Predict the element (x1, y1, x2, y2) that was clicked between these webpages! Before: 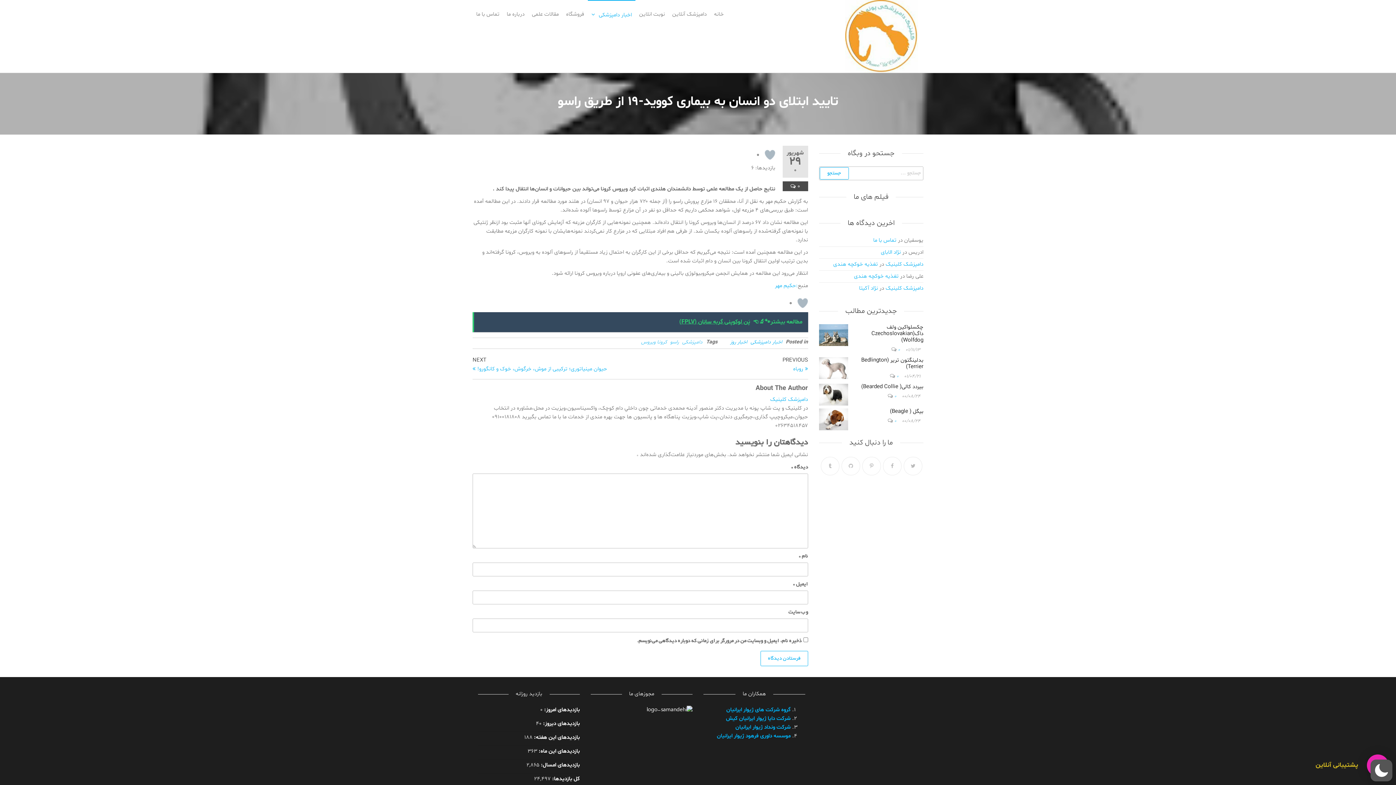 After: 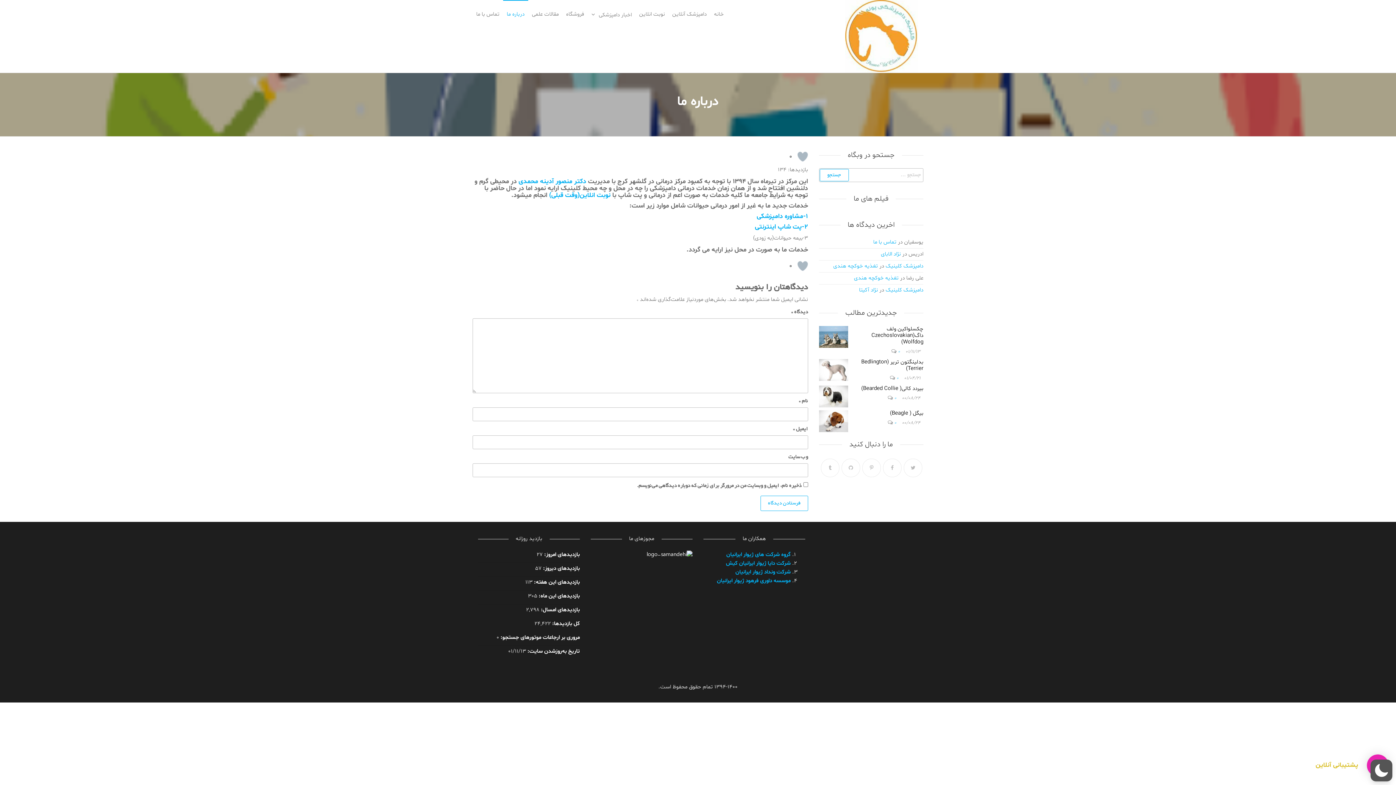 Action: bbox: (503, 0, 528, 29) label: درباره ما